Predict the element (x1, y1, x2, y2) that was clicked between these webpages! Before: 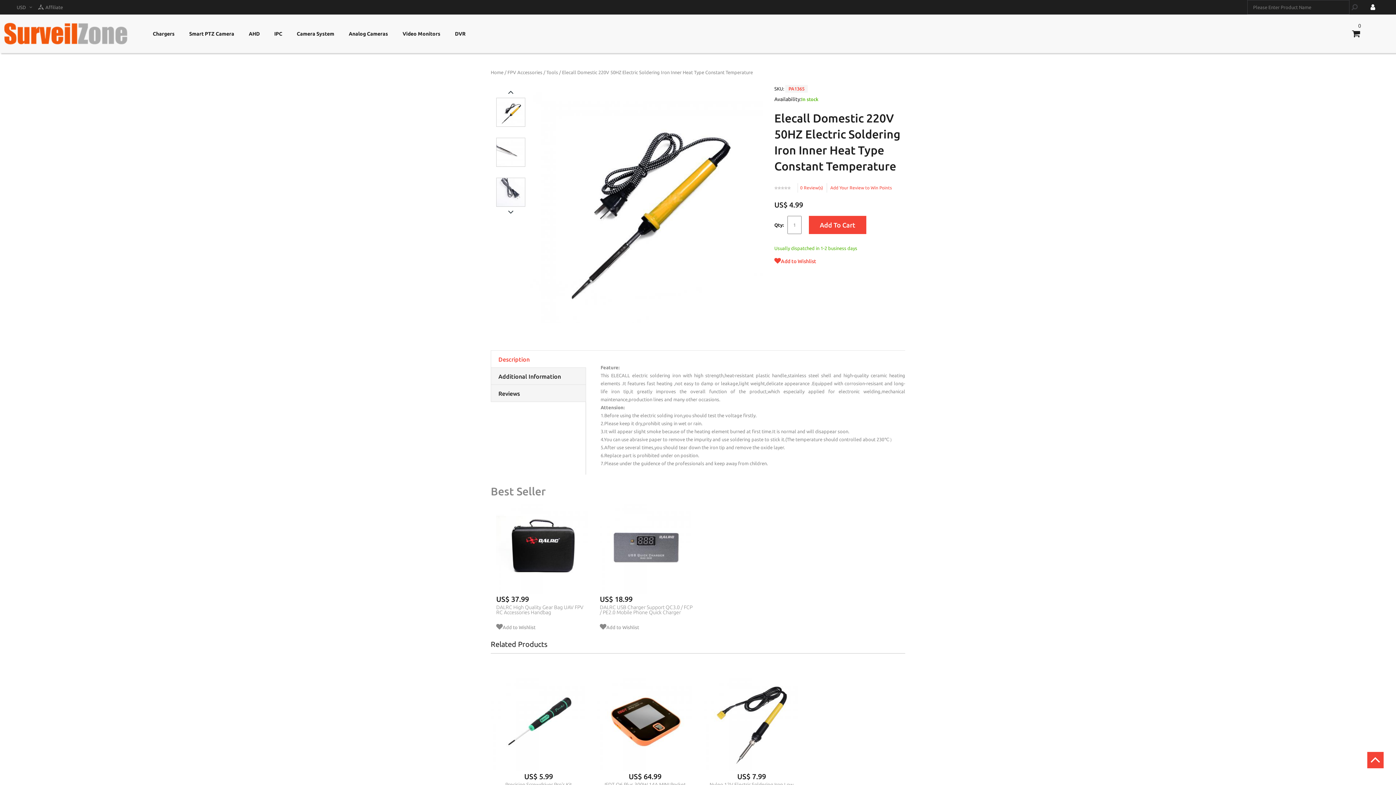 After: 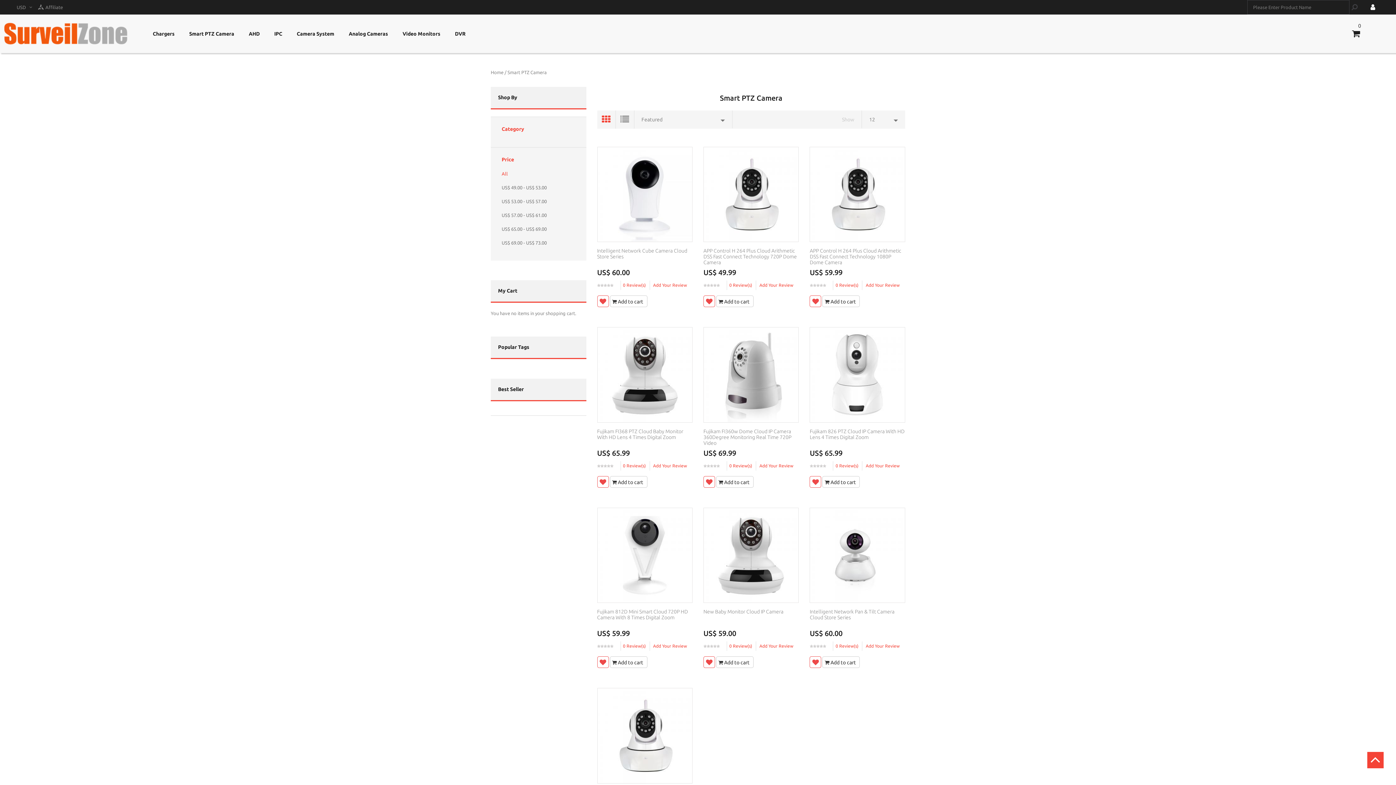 Action: label: Smart PTZ Camera bbox: (181, 30, 241, 37)